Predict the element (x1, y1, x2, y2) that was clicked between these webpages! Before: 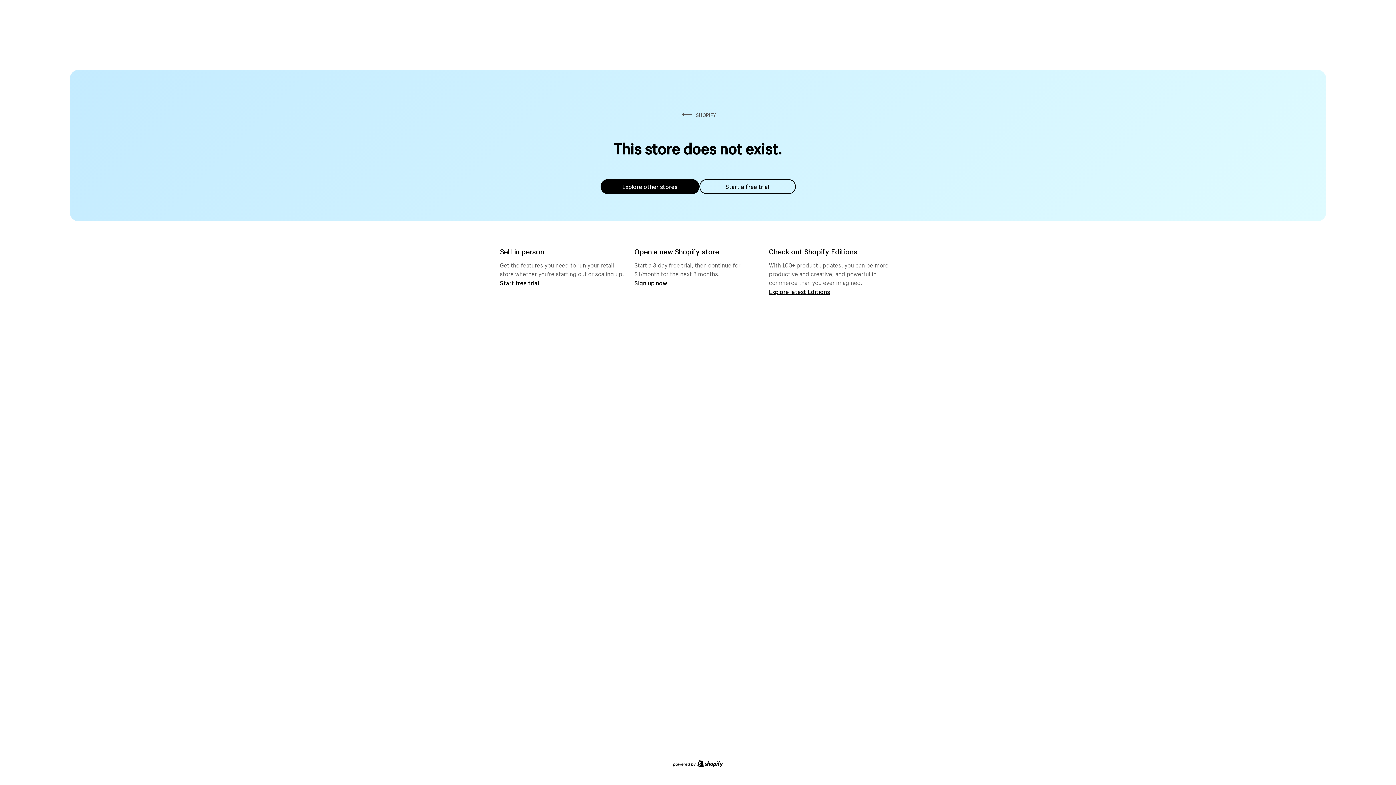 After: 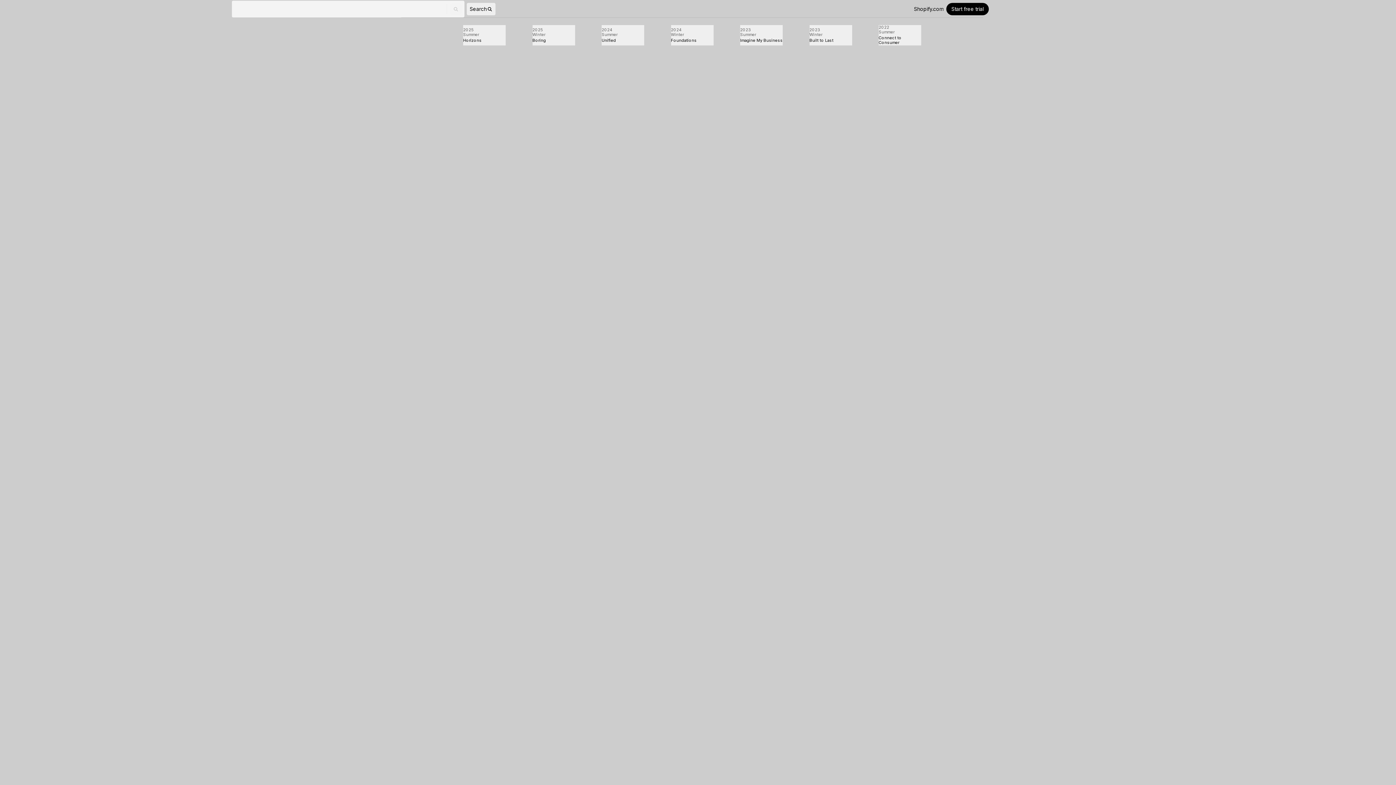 Action: label: Explore latest Editions bbox: (769, 287, 830, 295)